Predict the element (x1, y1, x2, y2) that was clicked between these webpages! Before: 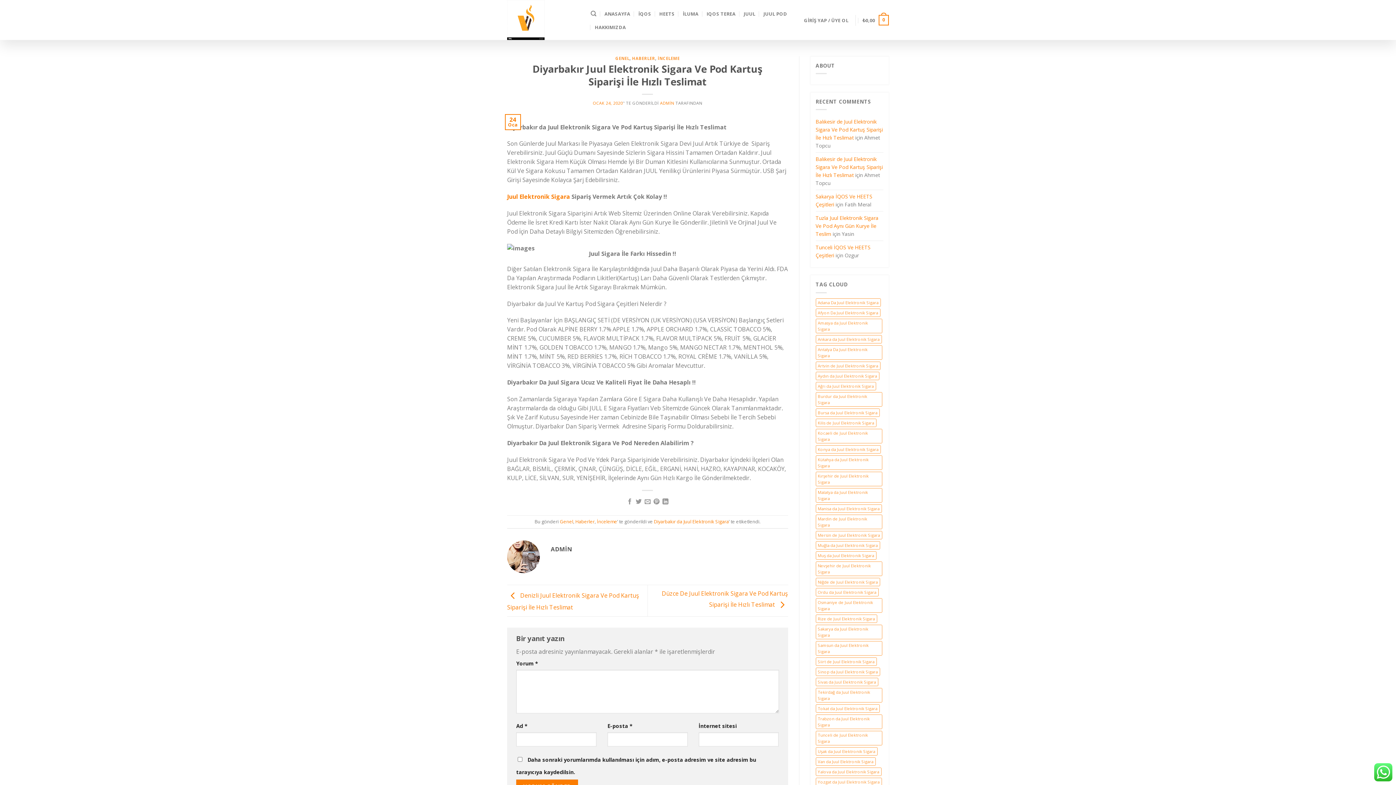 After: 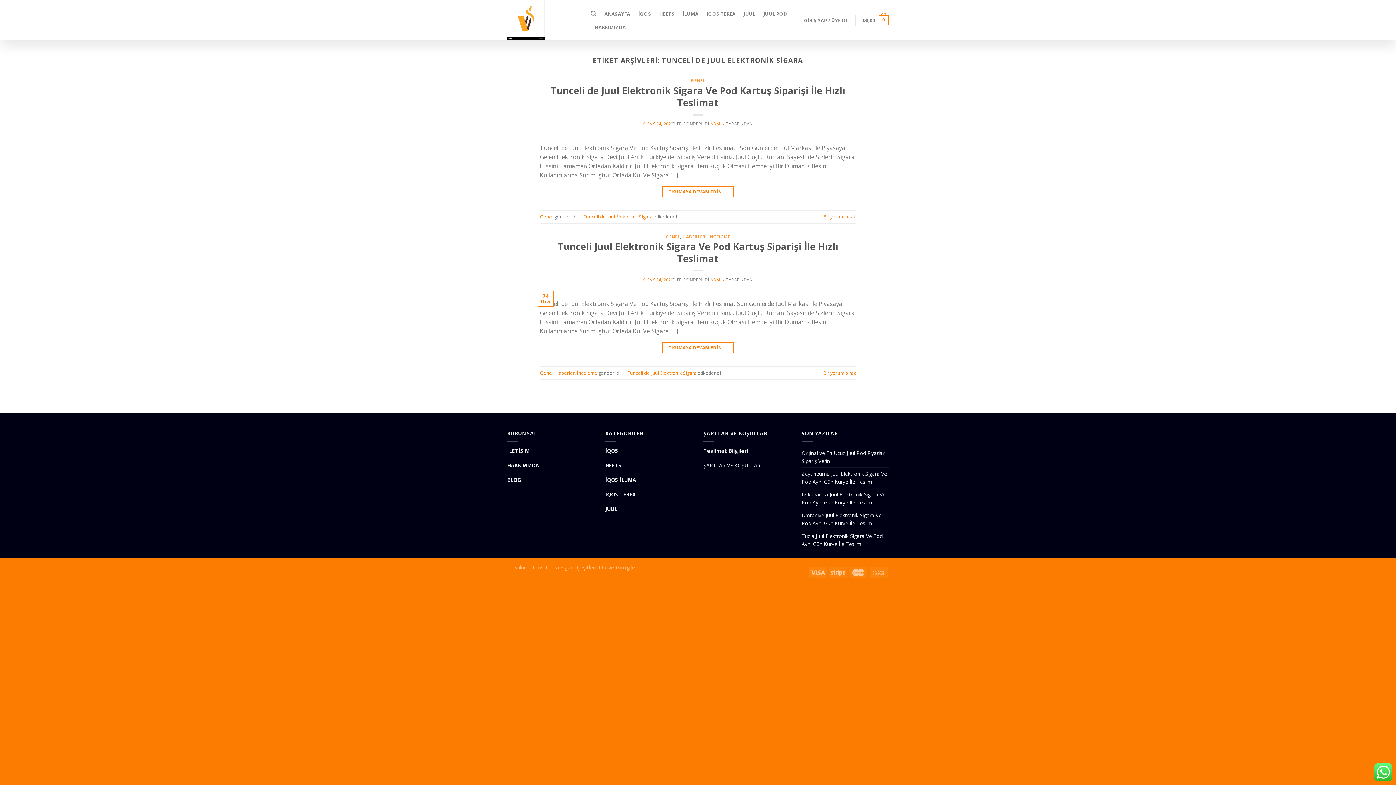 Action: bbox: (815, 731, 882, 745) label: Tunceli de Juul Elektronik Sigara (2 öge)